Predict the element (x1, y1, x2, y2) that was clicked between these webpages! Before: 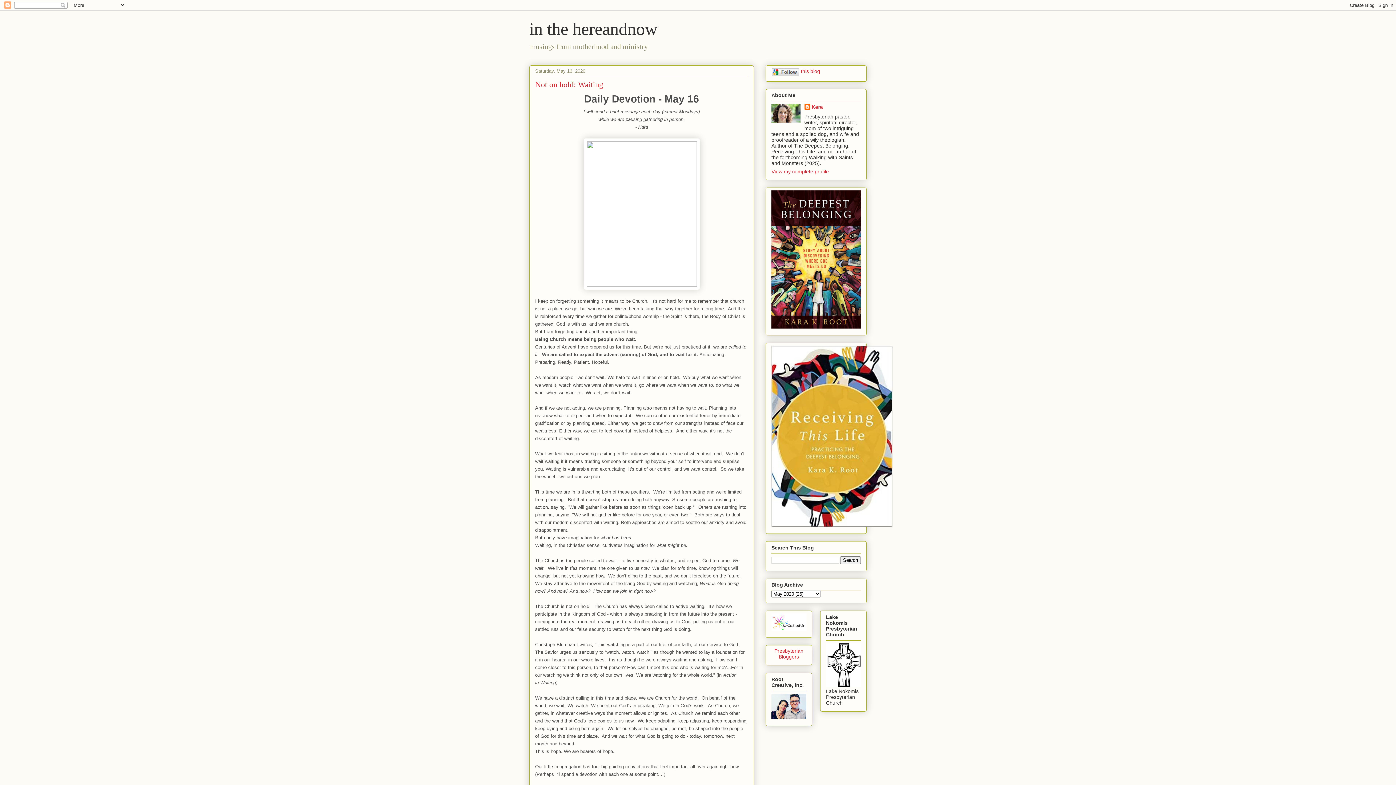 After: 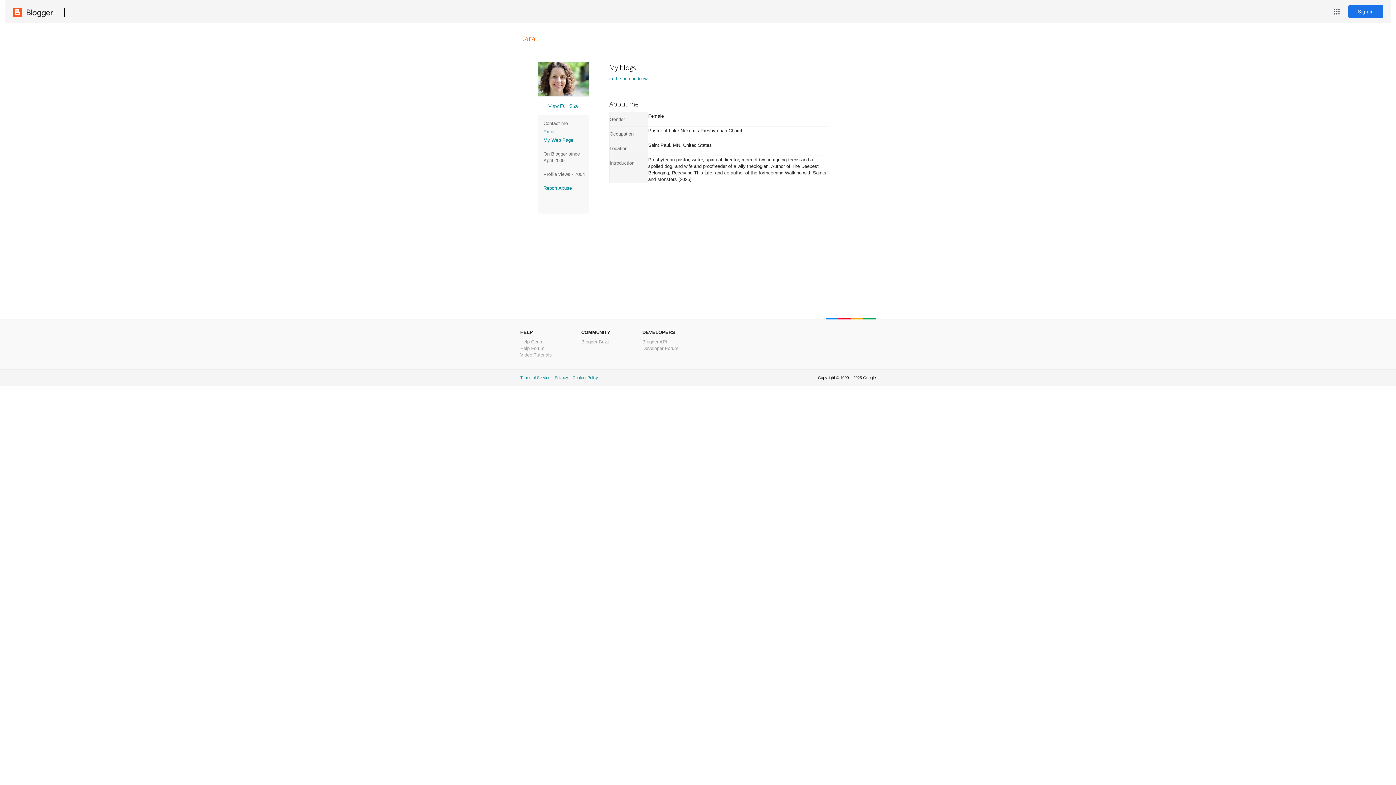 Action: label: View my complete profile bbox: (771, 168, 829, 174)